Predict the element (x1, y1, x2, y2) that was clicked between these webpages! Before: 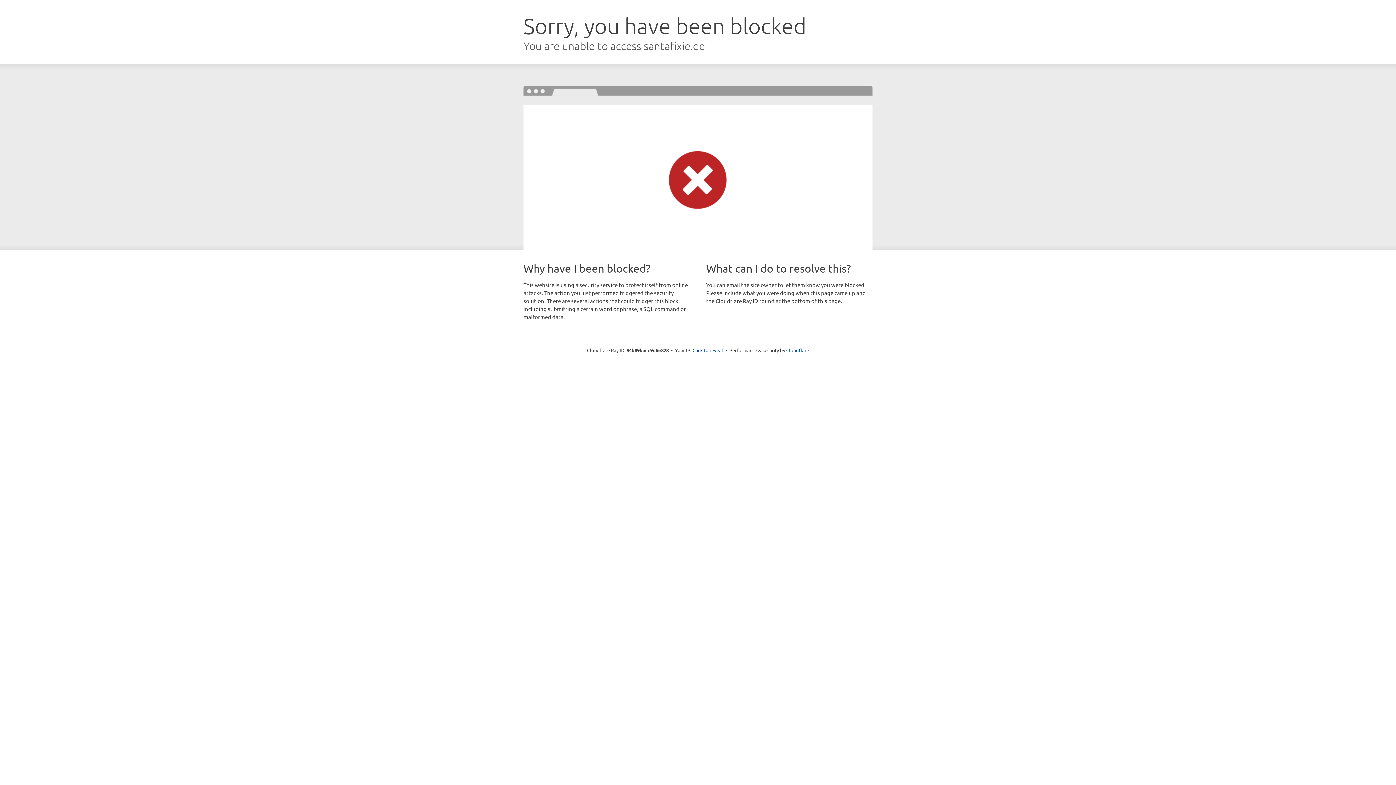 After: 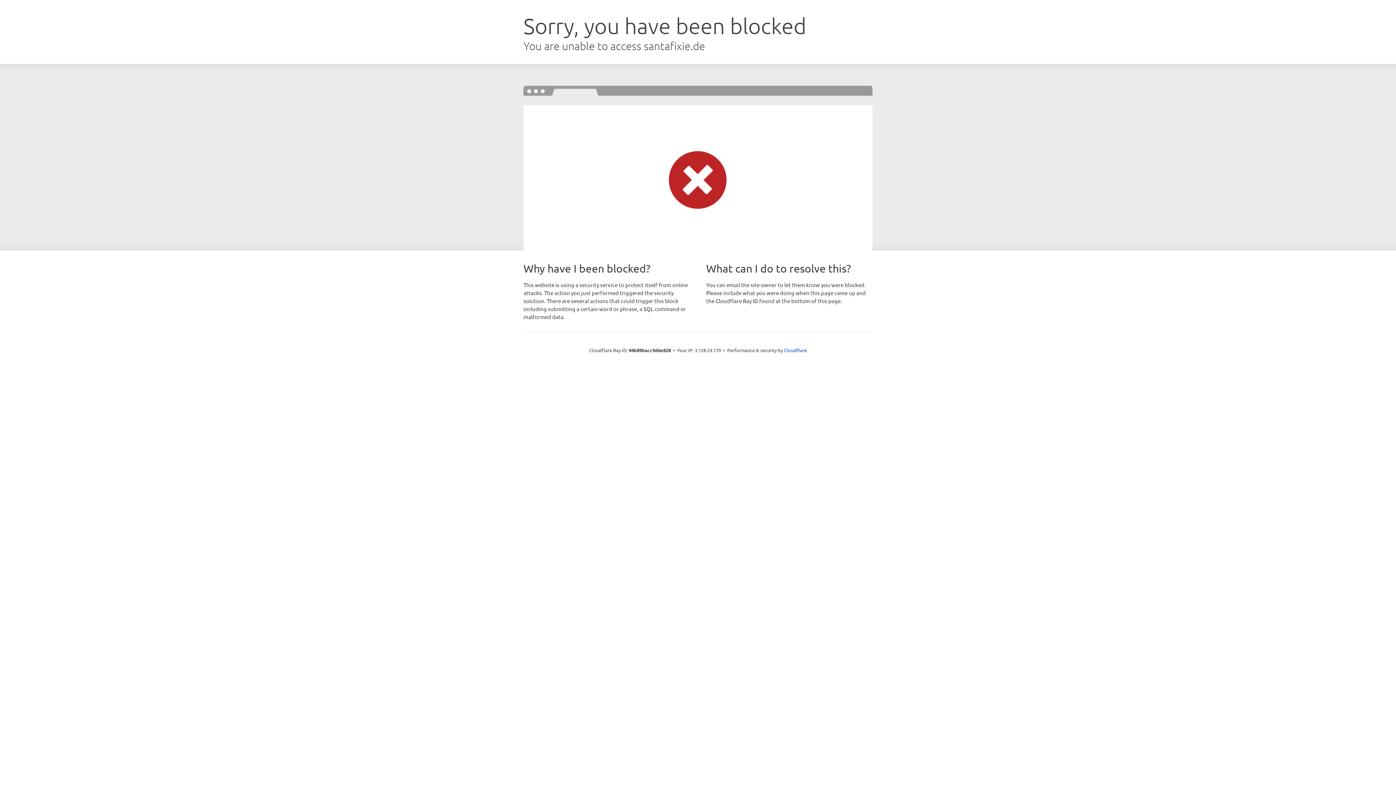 Action: bbox: (692, 346, 723, 353) label: Click to reveal